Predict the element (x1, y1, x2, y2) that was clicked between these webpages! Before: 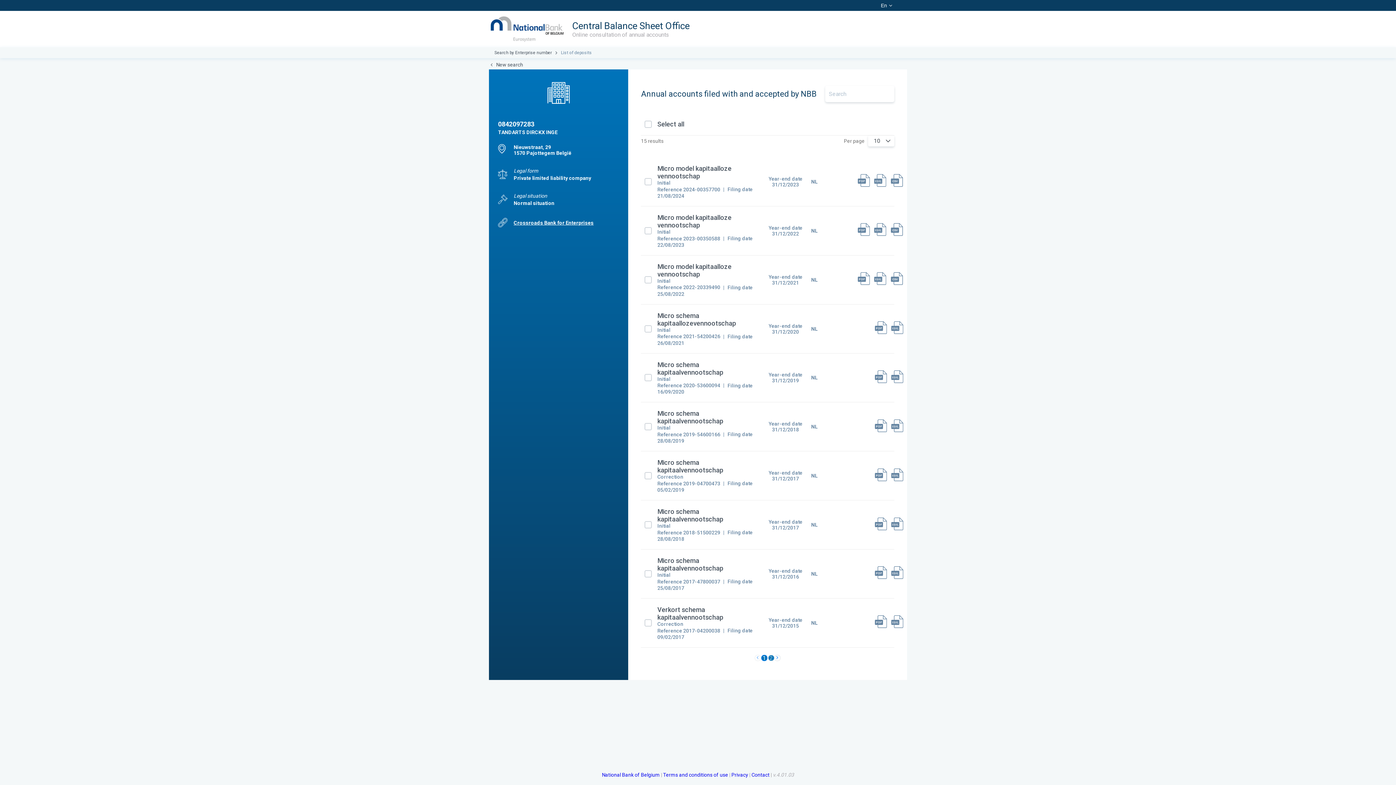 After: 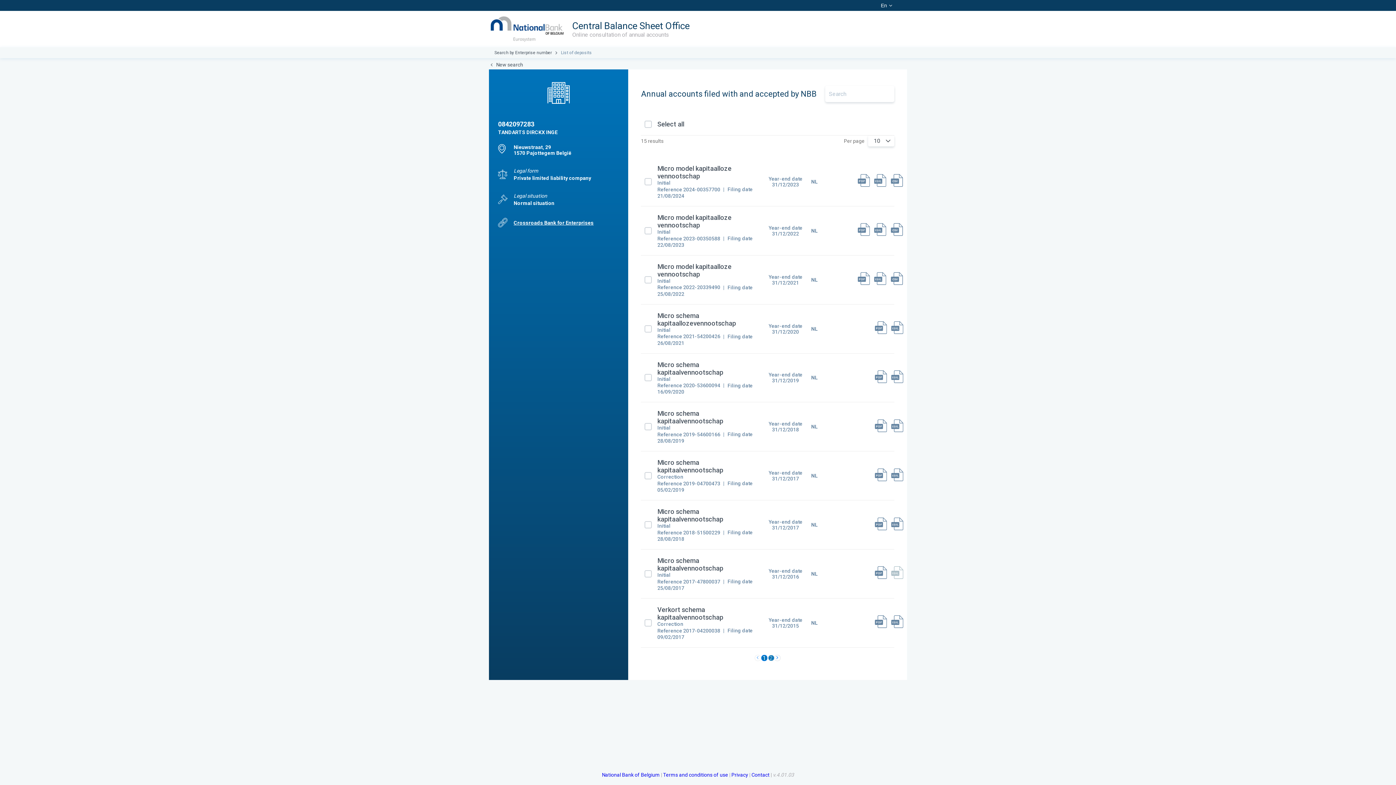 Action: bbox: (889, 566, 905, 581)